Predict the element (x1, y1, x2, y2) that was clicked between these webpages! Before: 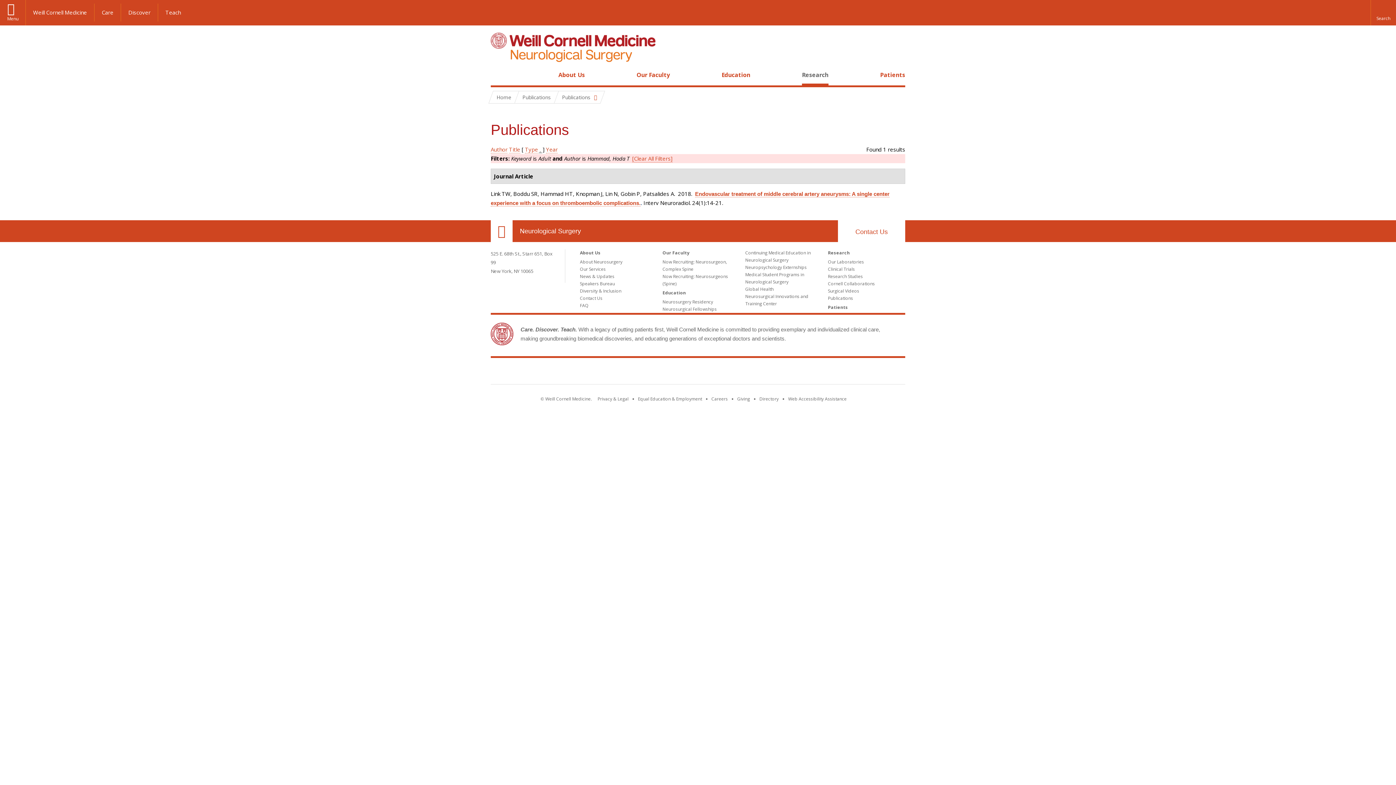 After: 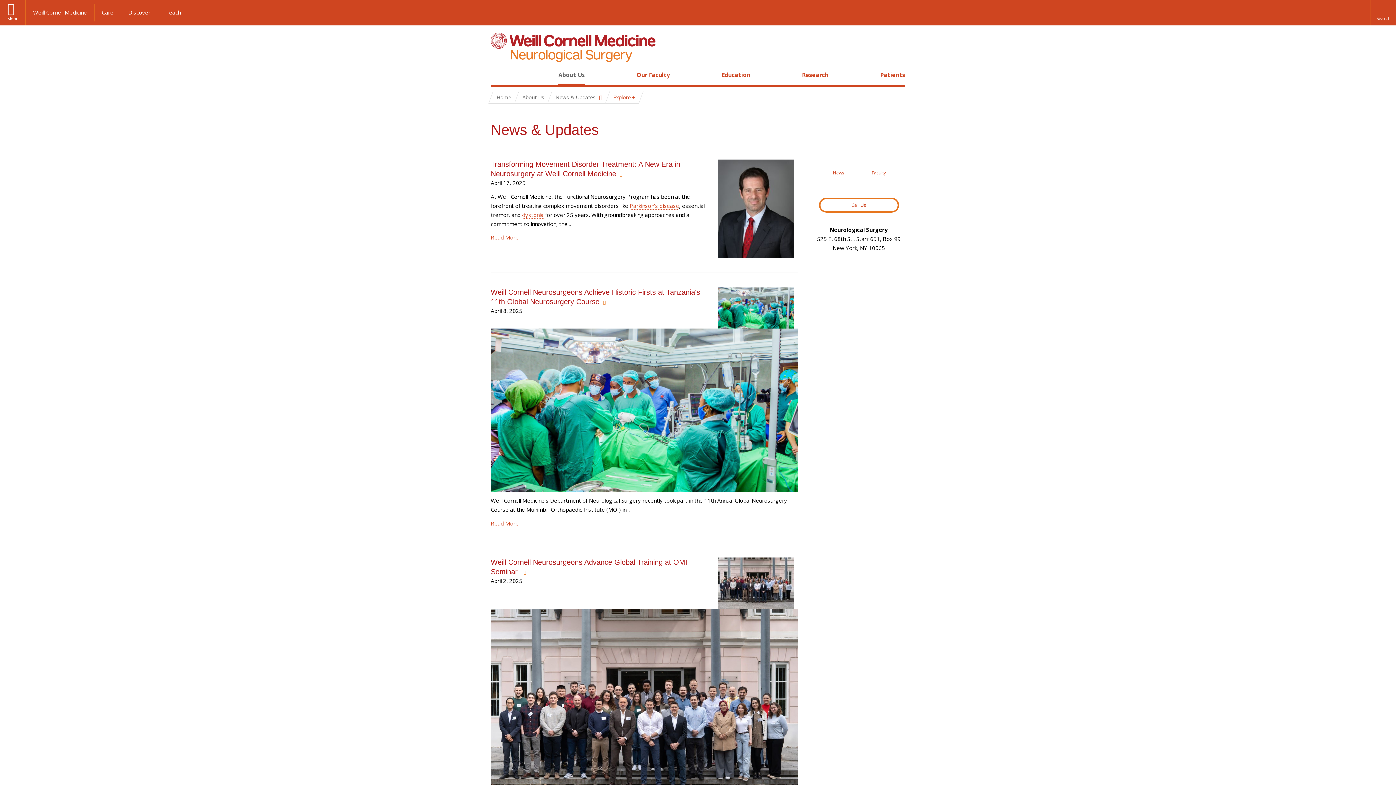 Action: label: News & Updates bbox: (580, 273, 614, 279)